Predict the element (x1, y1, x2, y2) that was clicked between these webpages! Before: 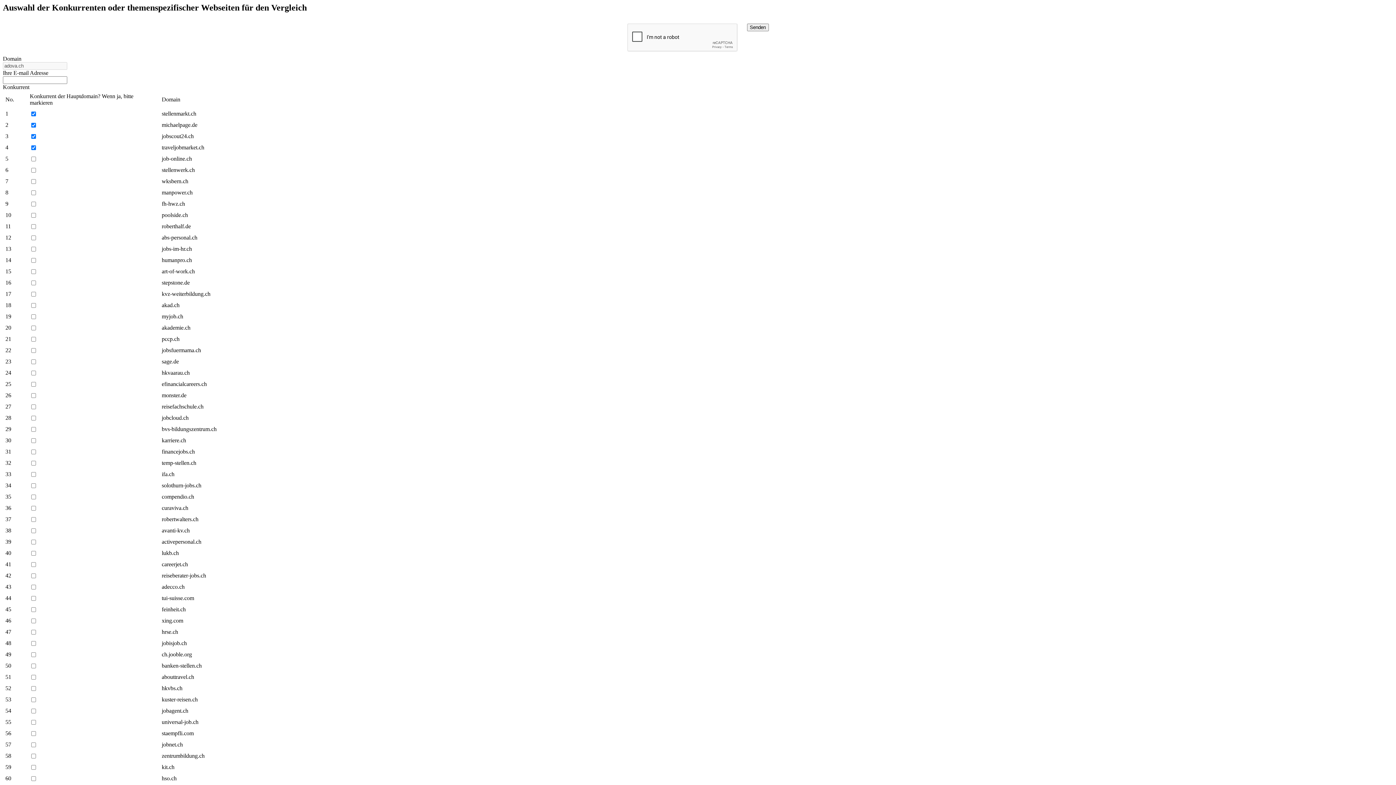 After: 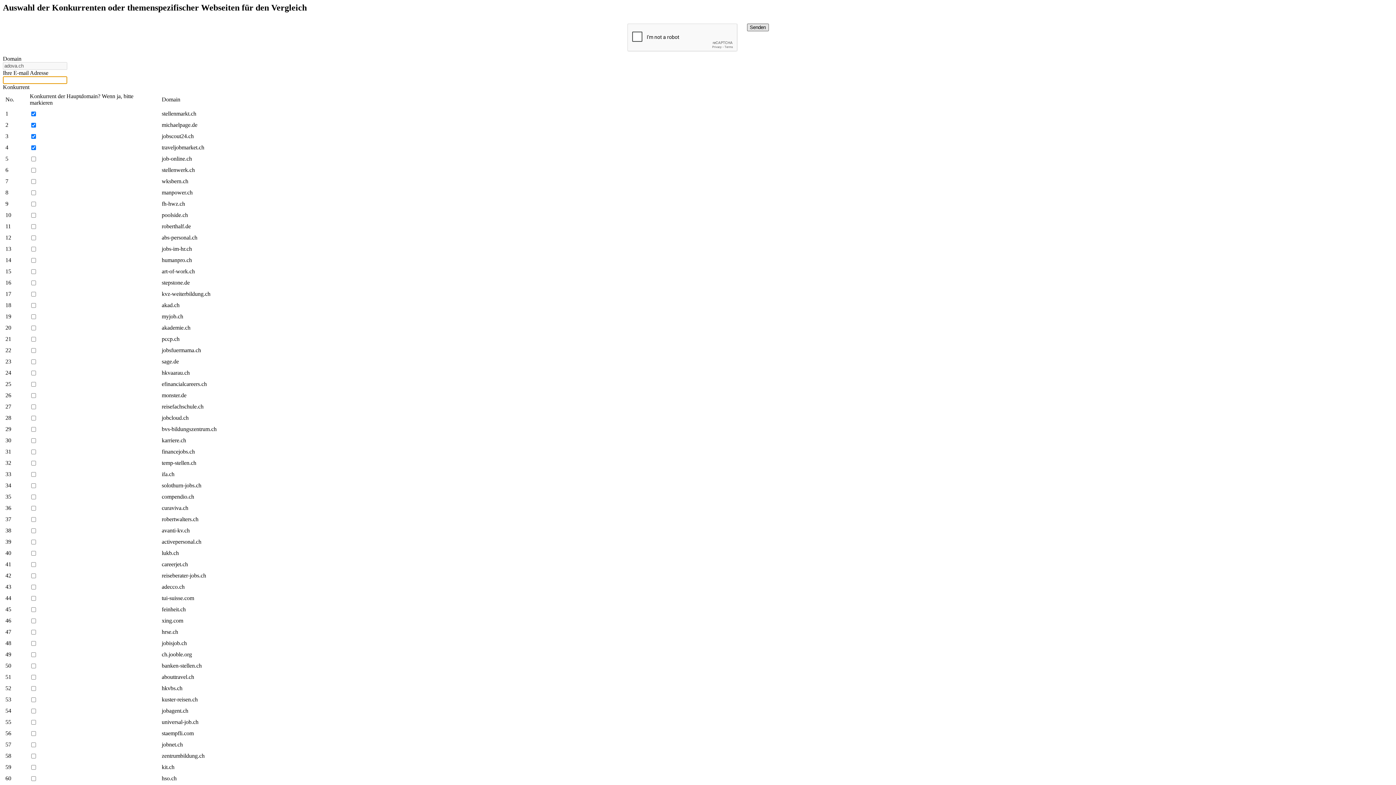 Action: label: Senden bbox: (747, 23, 768, 31)